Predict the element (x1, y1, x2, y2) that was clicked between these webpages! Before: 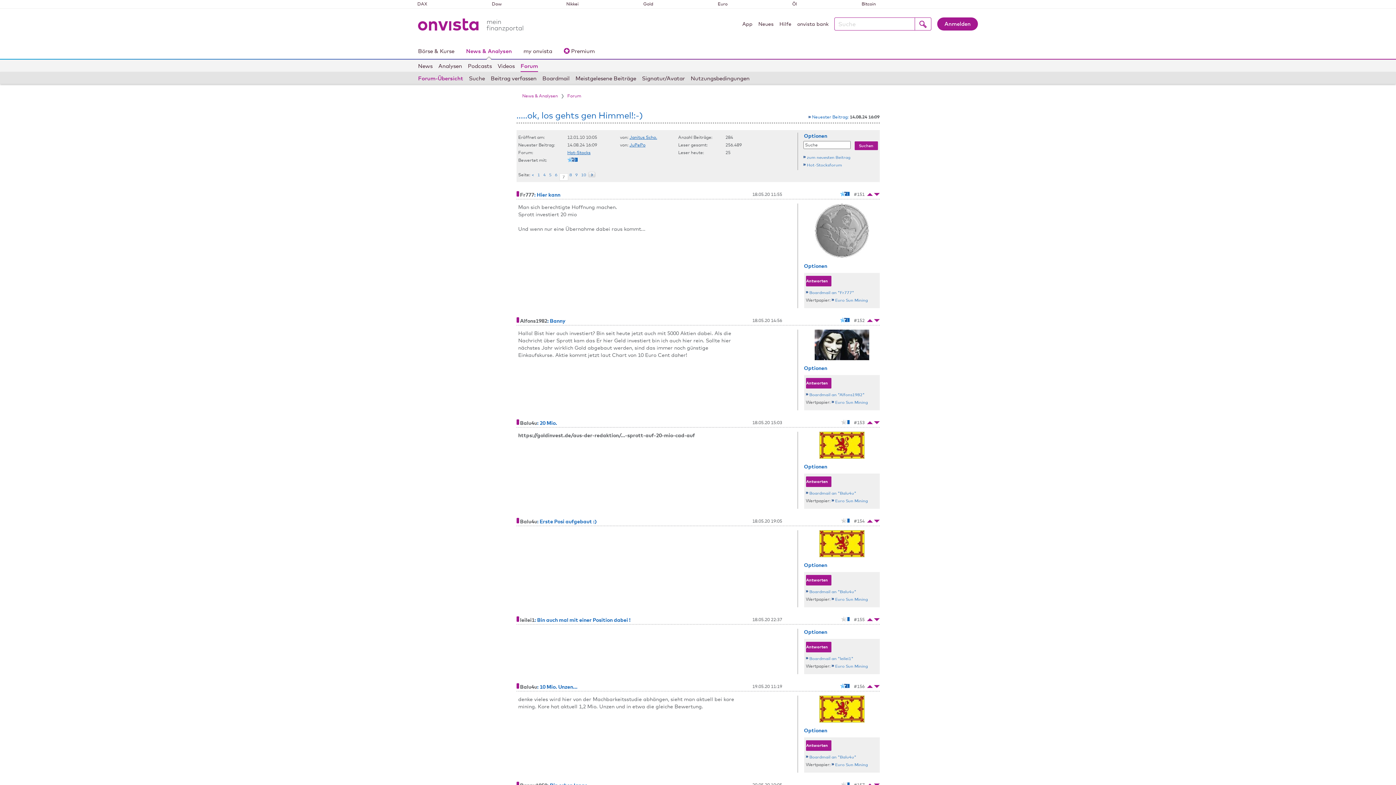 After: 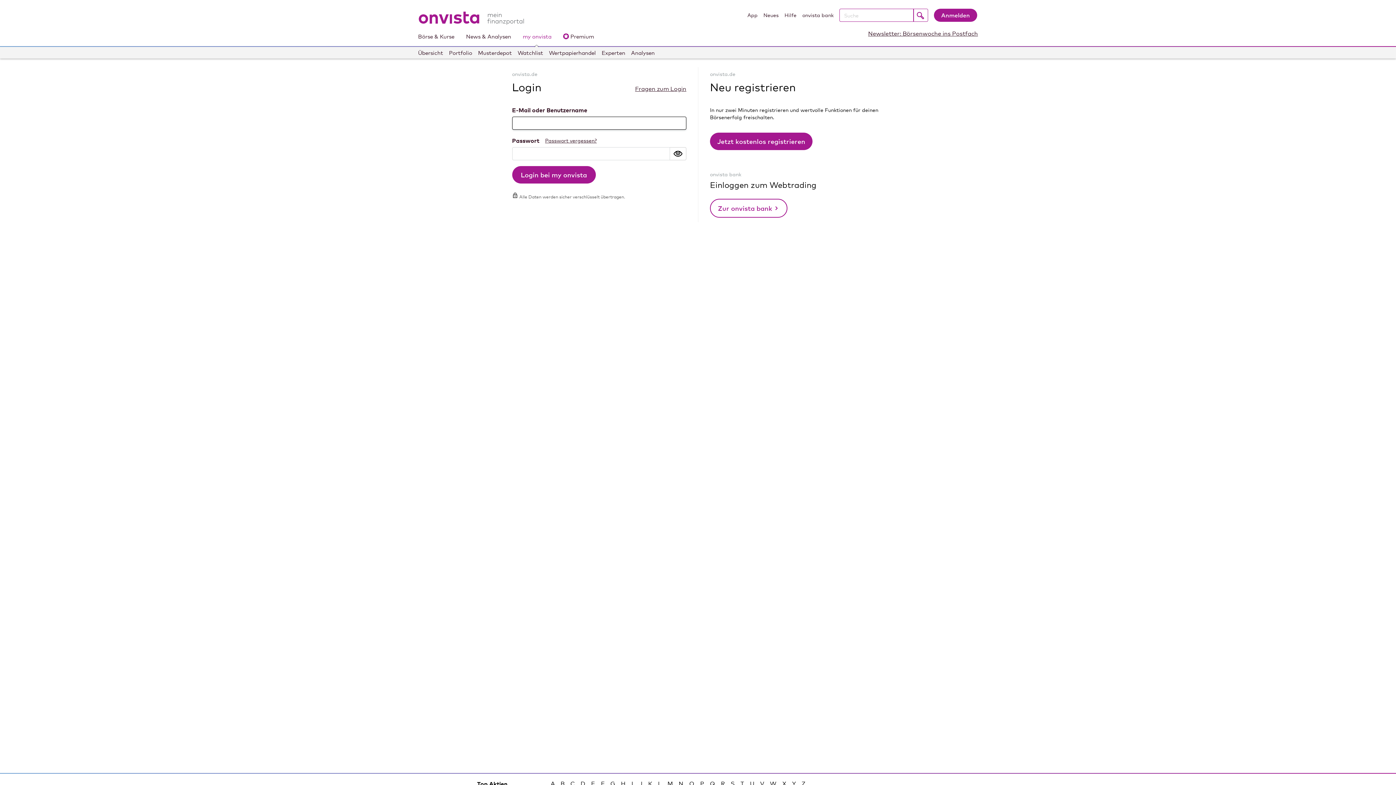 Action: label: Antworten bbox: (806, 644, 829, 650)